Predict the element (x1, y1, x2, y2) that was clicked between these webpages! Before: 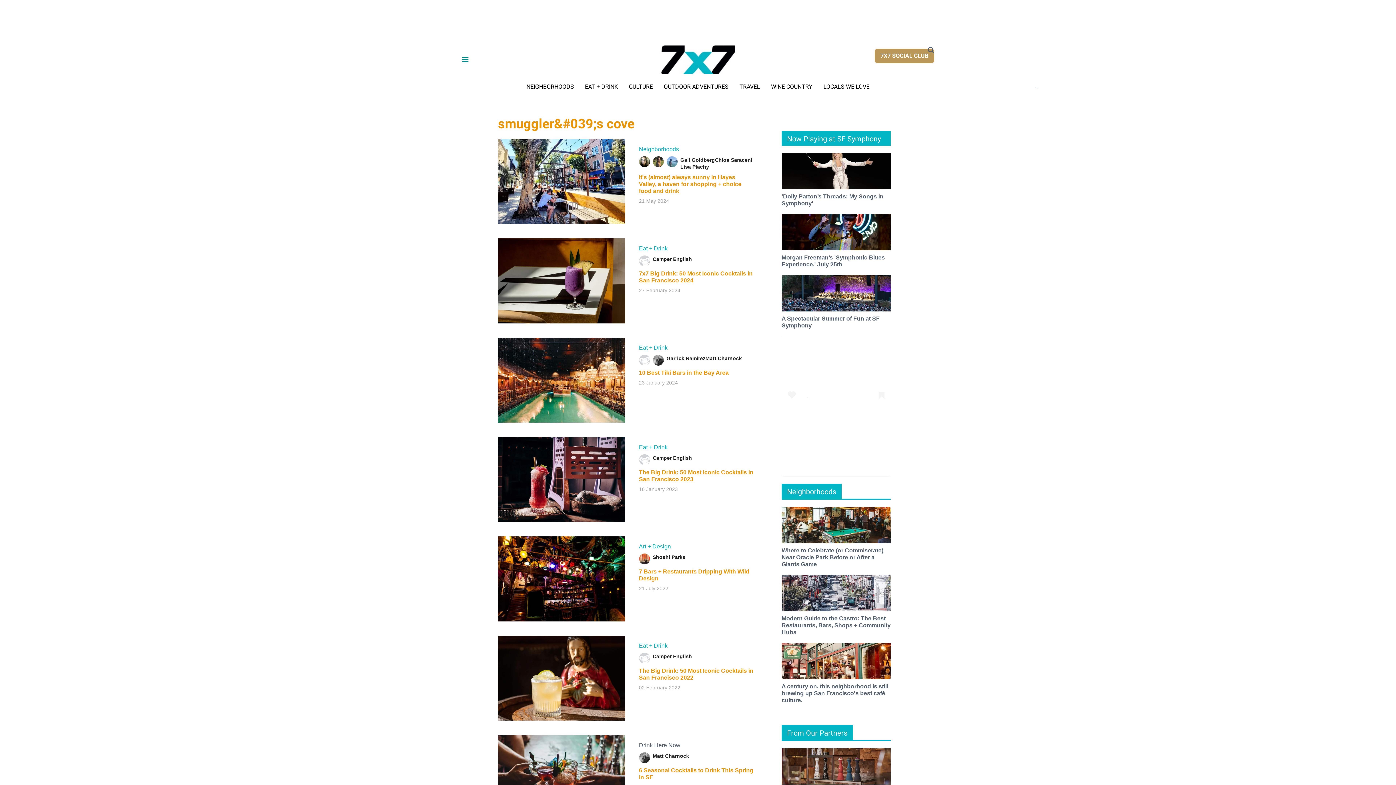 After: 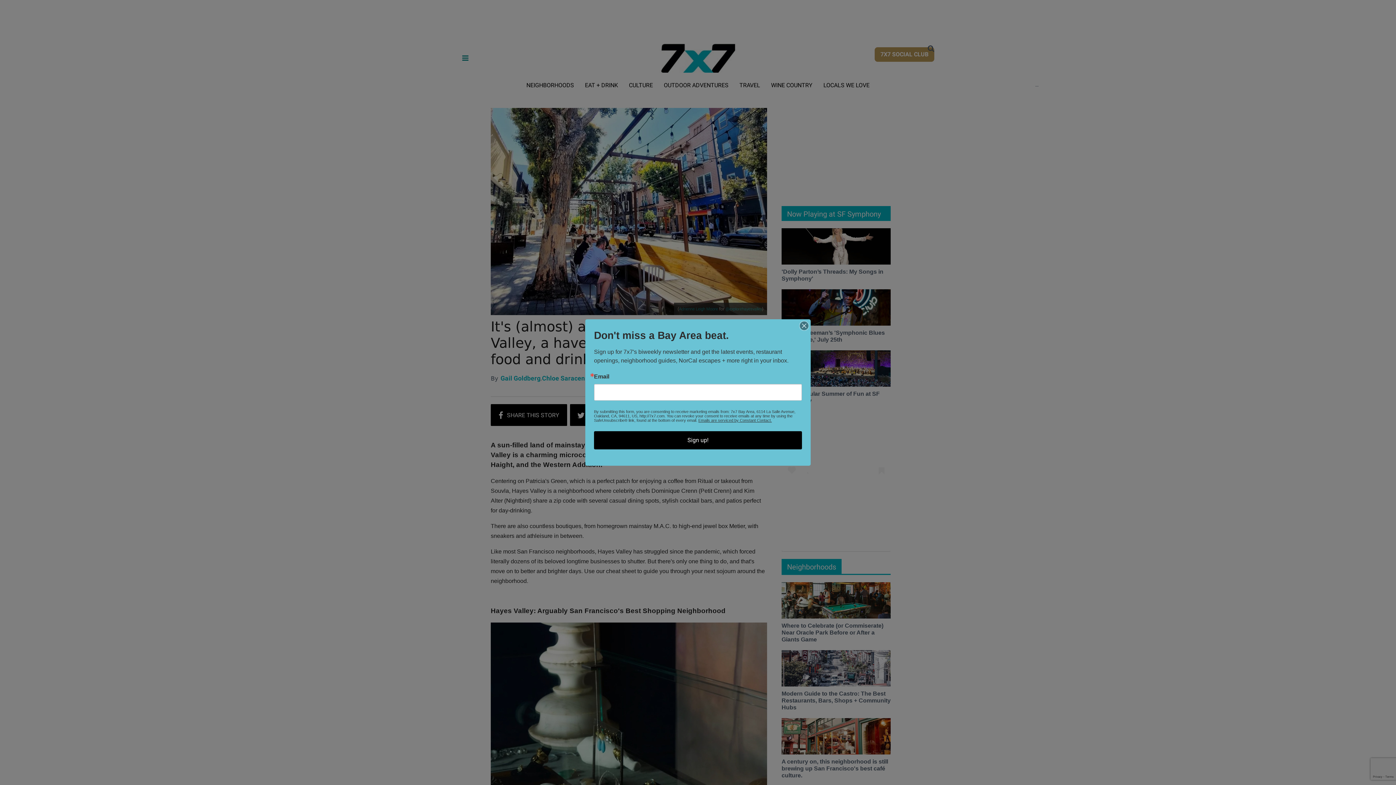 Action: bbox: (639, 174, 741, 194) label: It's (almost) always sunny in Hayes Valley, a haven for shopping + choice food and drink